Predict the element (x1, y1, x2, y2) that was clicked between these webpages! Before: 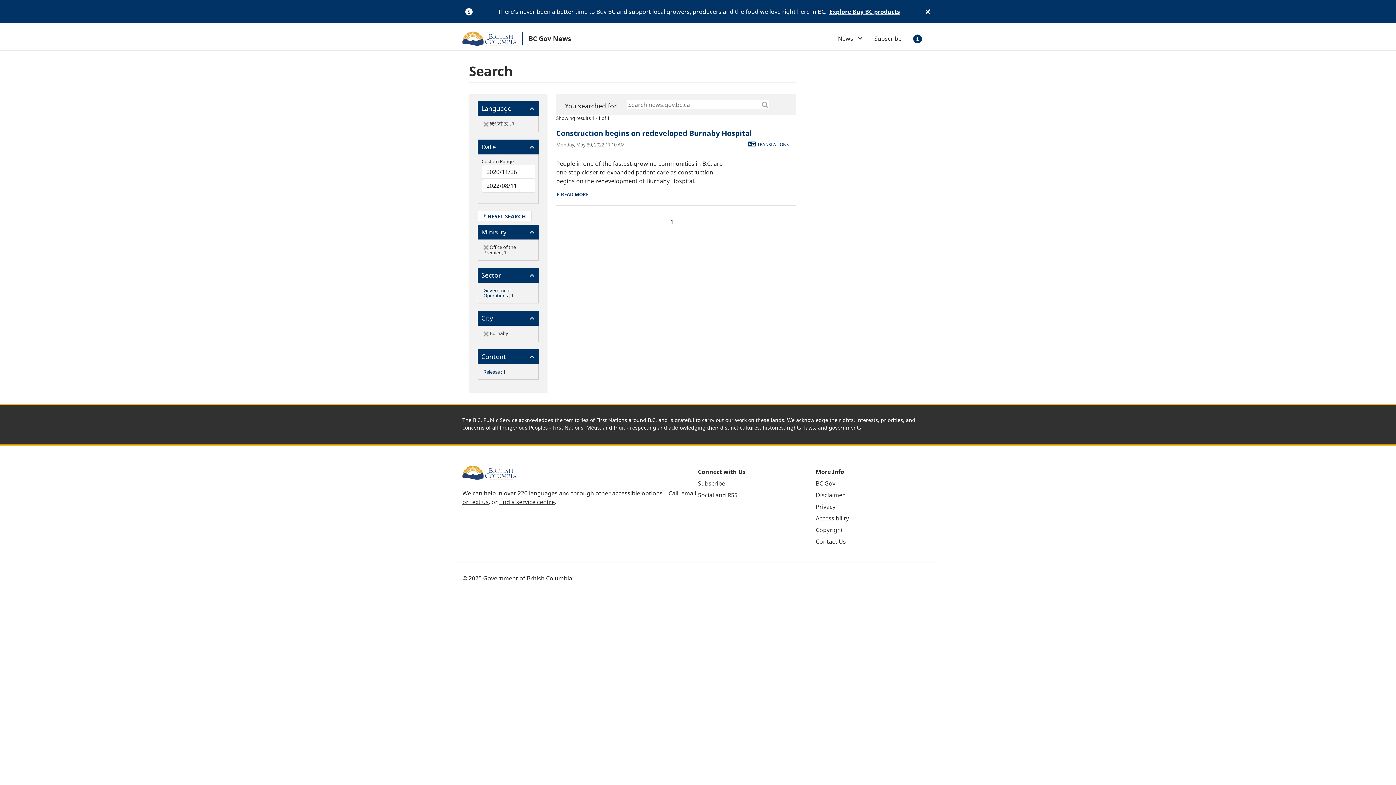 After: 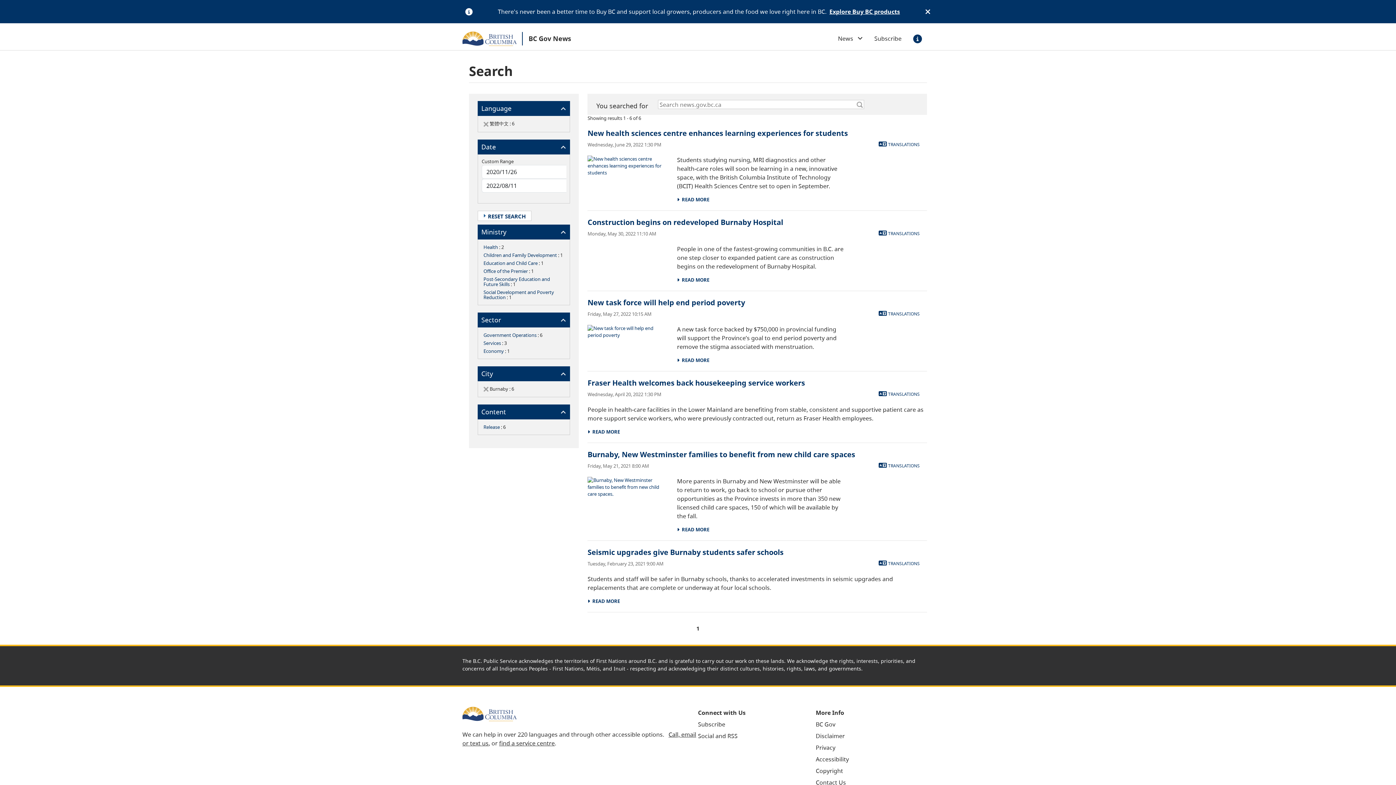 Action: bbox: (483, 243, 488, 250)